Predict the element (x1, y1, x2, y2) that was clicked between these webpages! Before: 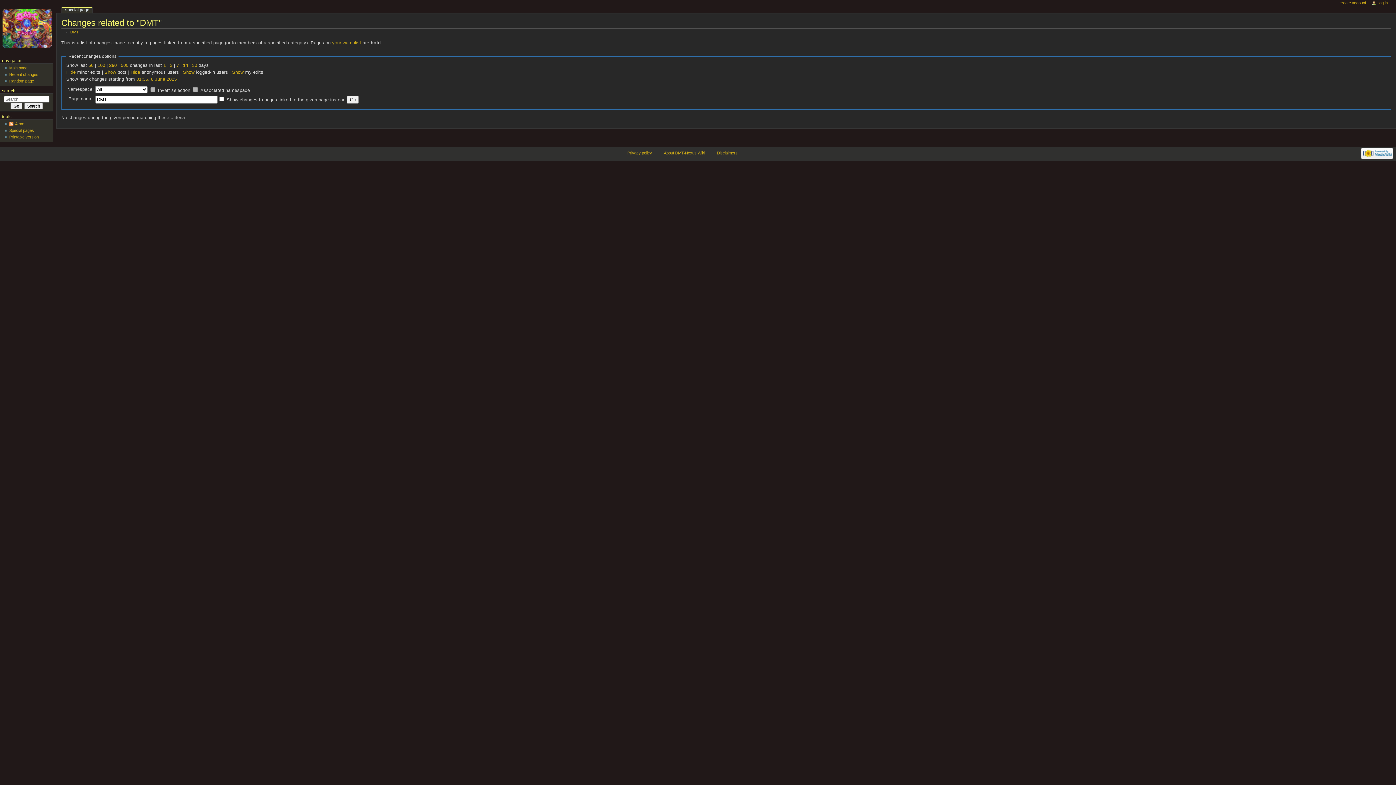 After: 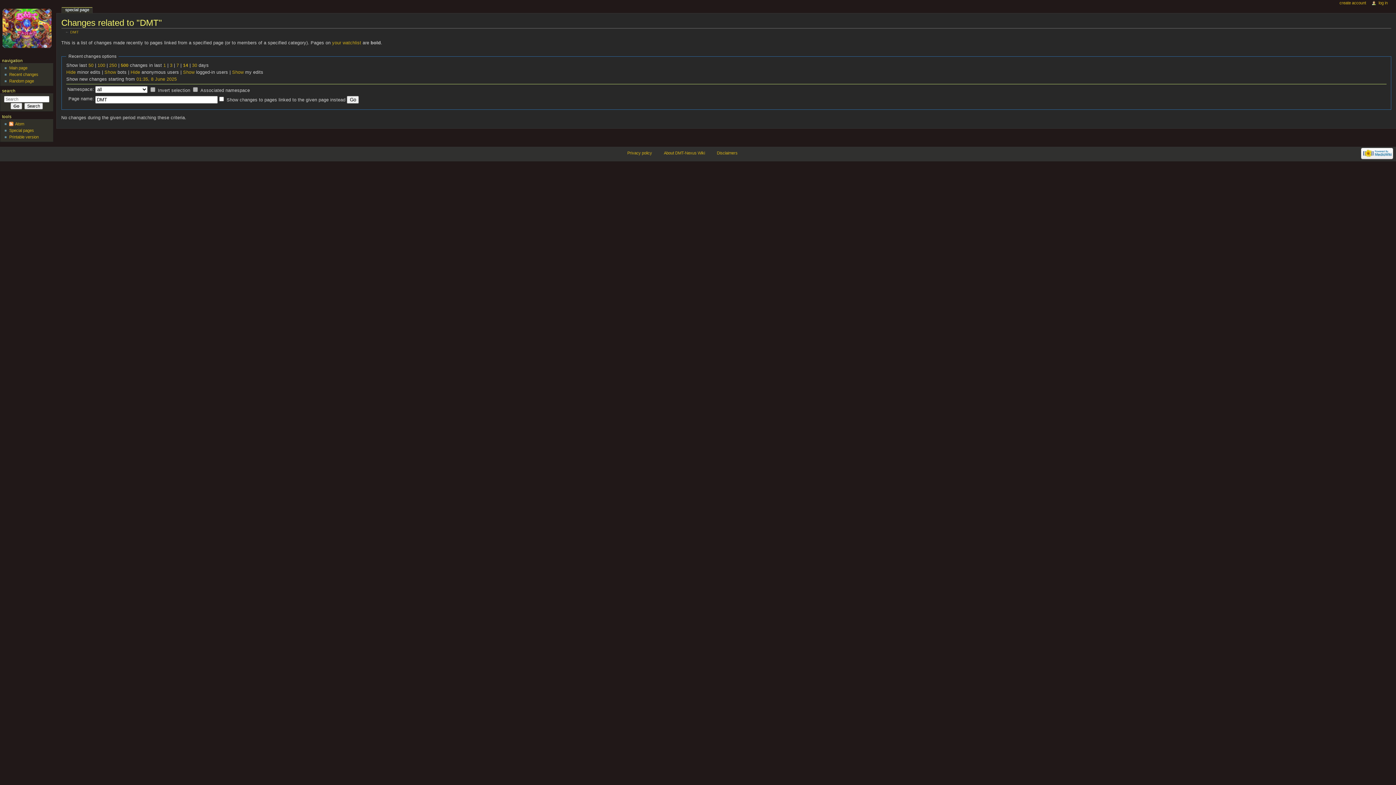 Action: label: 500 bbox: (120, 63, 128, 68)